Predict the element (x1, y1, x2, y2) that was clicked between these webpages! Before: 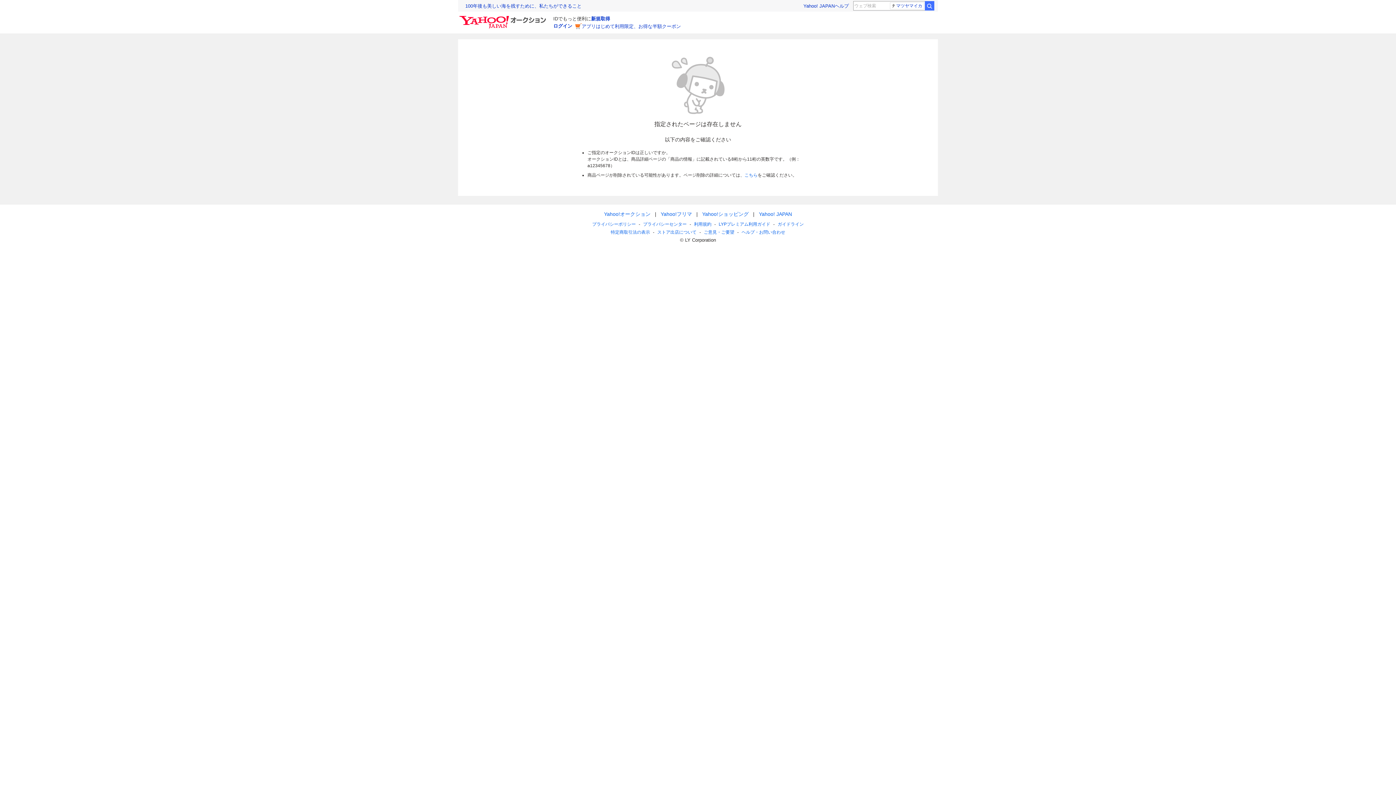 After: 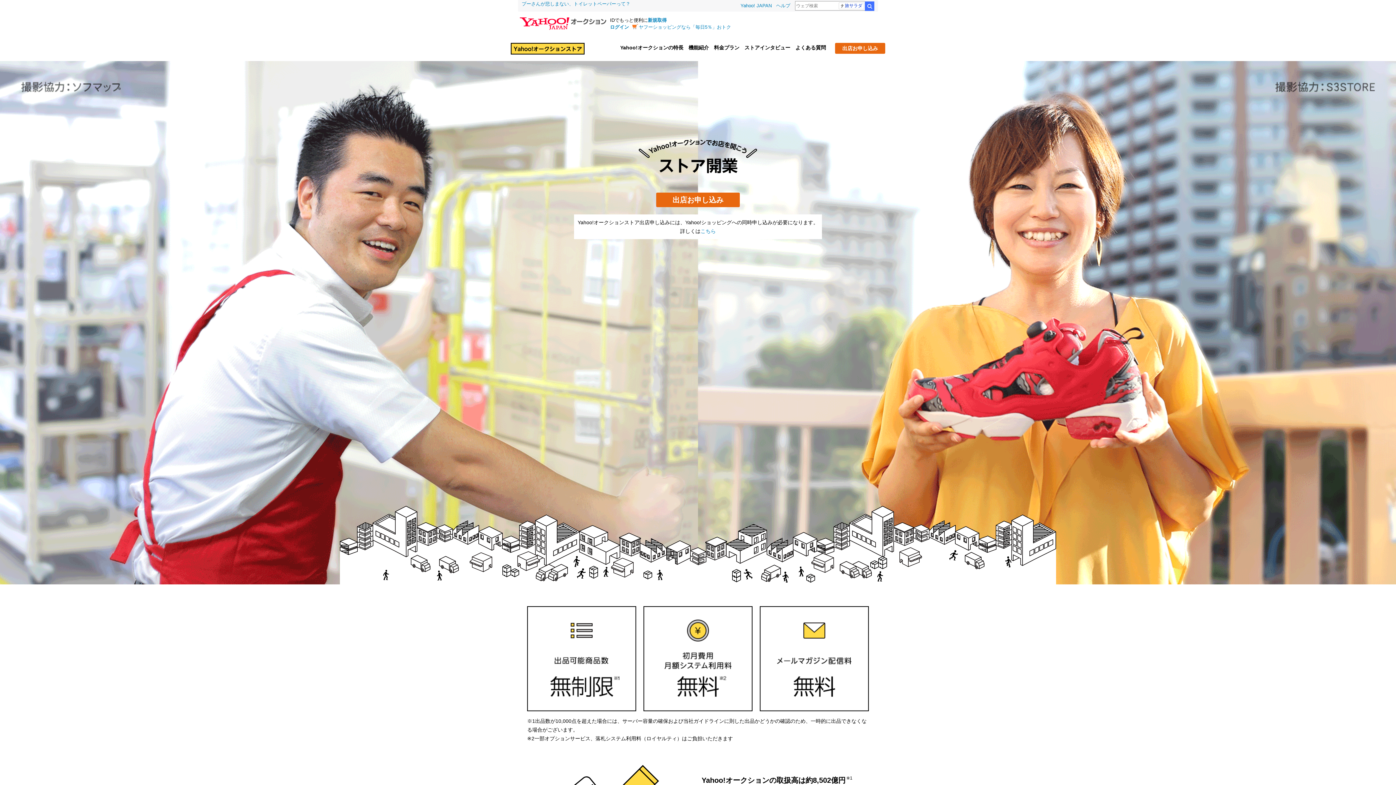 Action: bbox: (657, 229, 696, 234) label: ストア出店について